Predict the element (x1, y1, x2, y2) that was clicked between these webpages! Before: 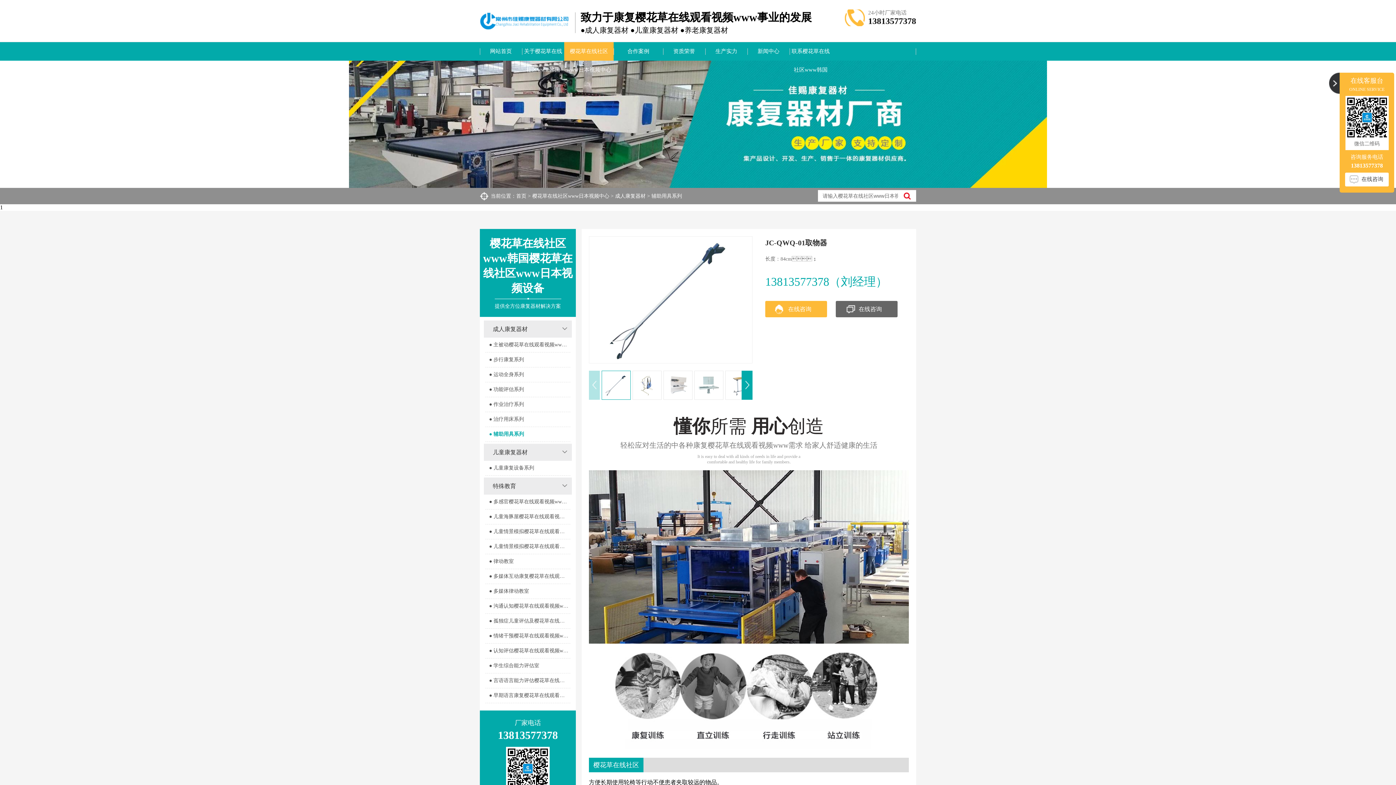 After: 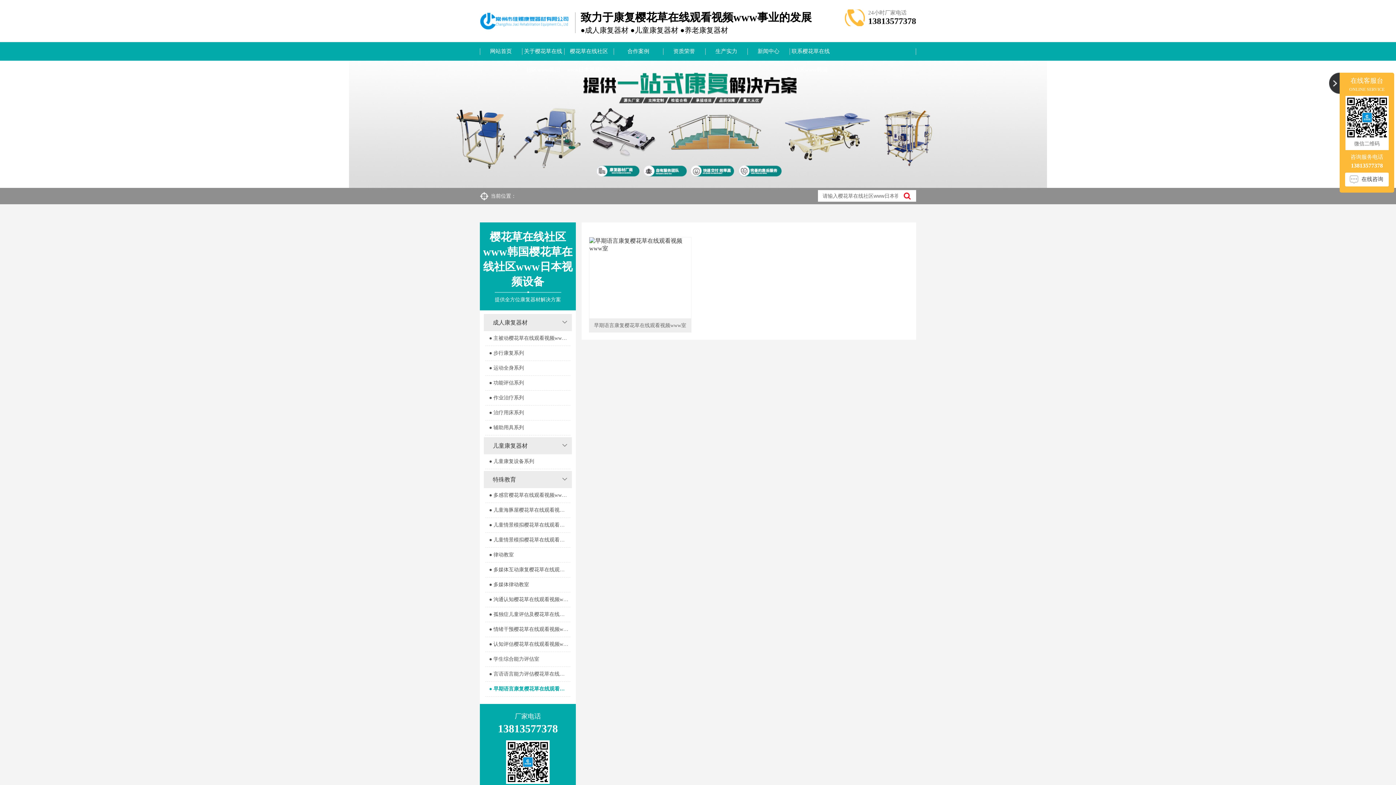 Action: bbox: (485, 688, 570, 703) label: ● 早期语言康复樱花草在线观看视频www室